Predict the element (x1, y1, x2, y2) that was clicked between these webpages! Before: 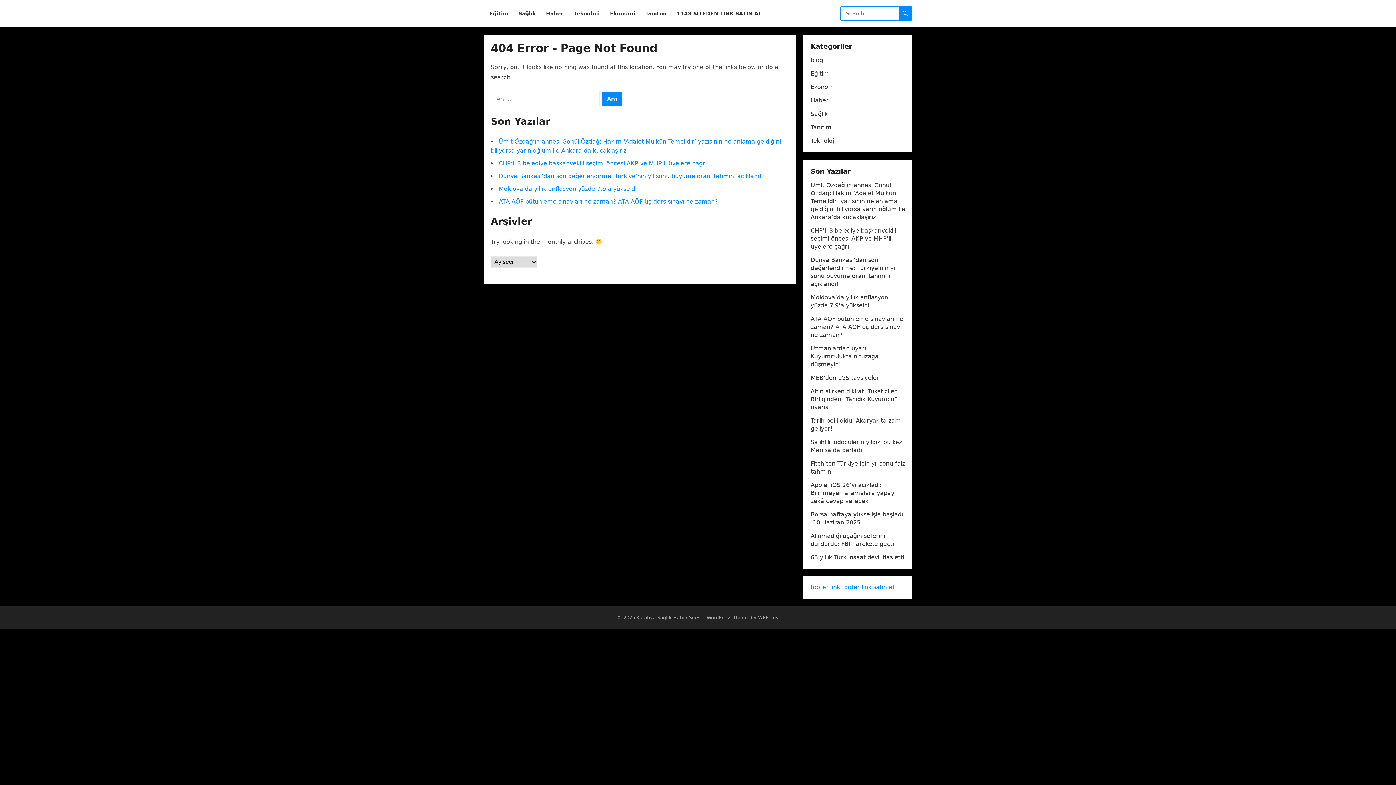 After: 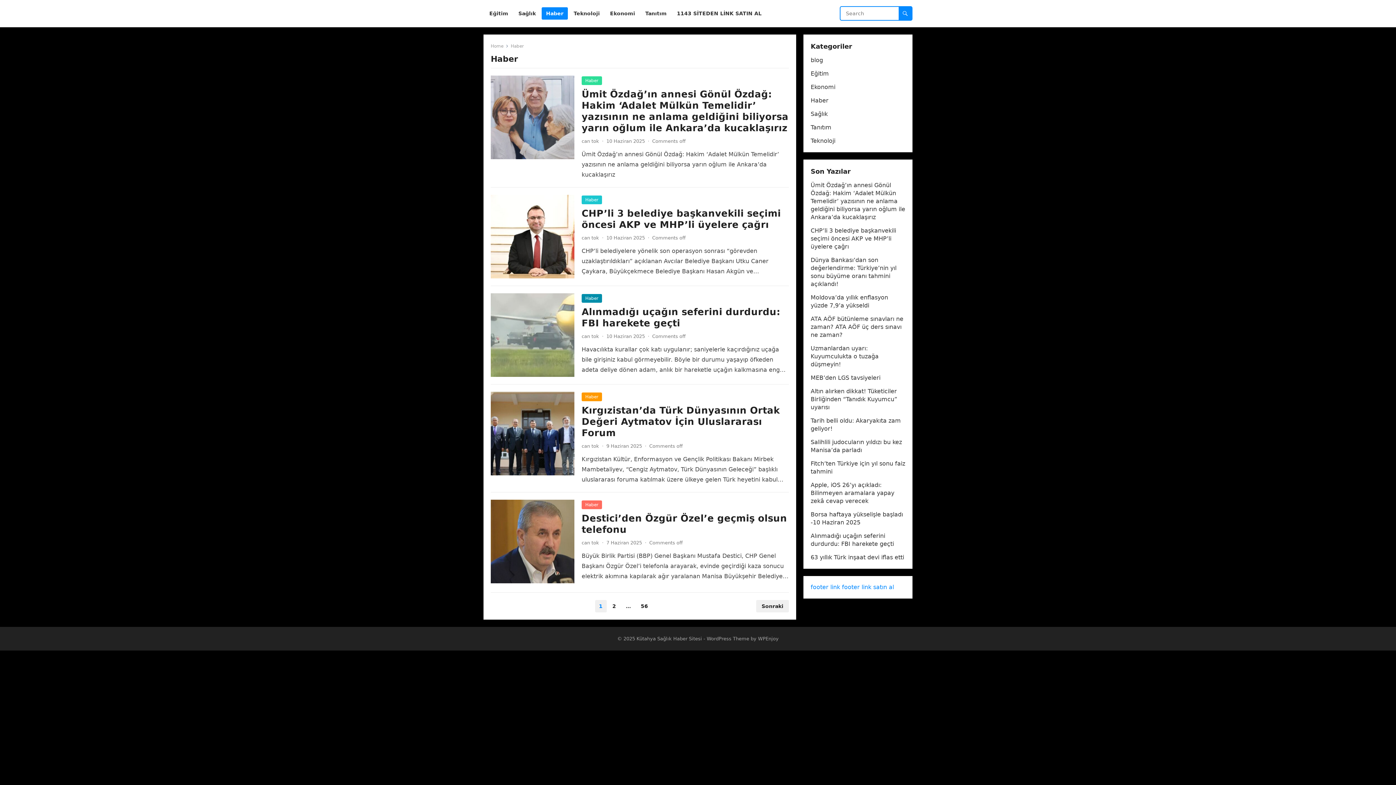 Action: label: Haber bbox: (541, 0, 568, 27)